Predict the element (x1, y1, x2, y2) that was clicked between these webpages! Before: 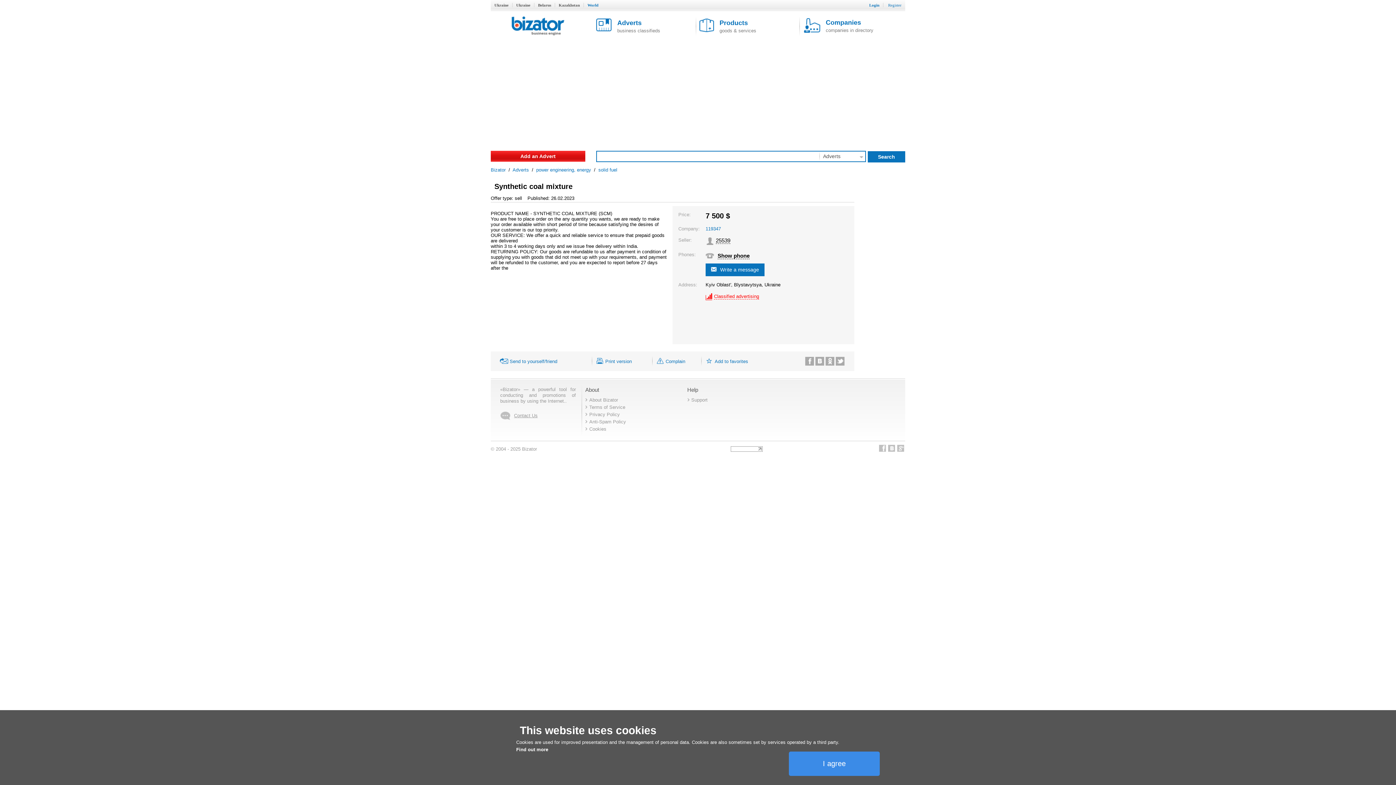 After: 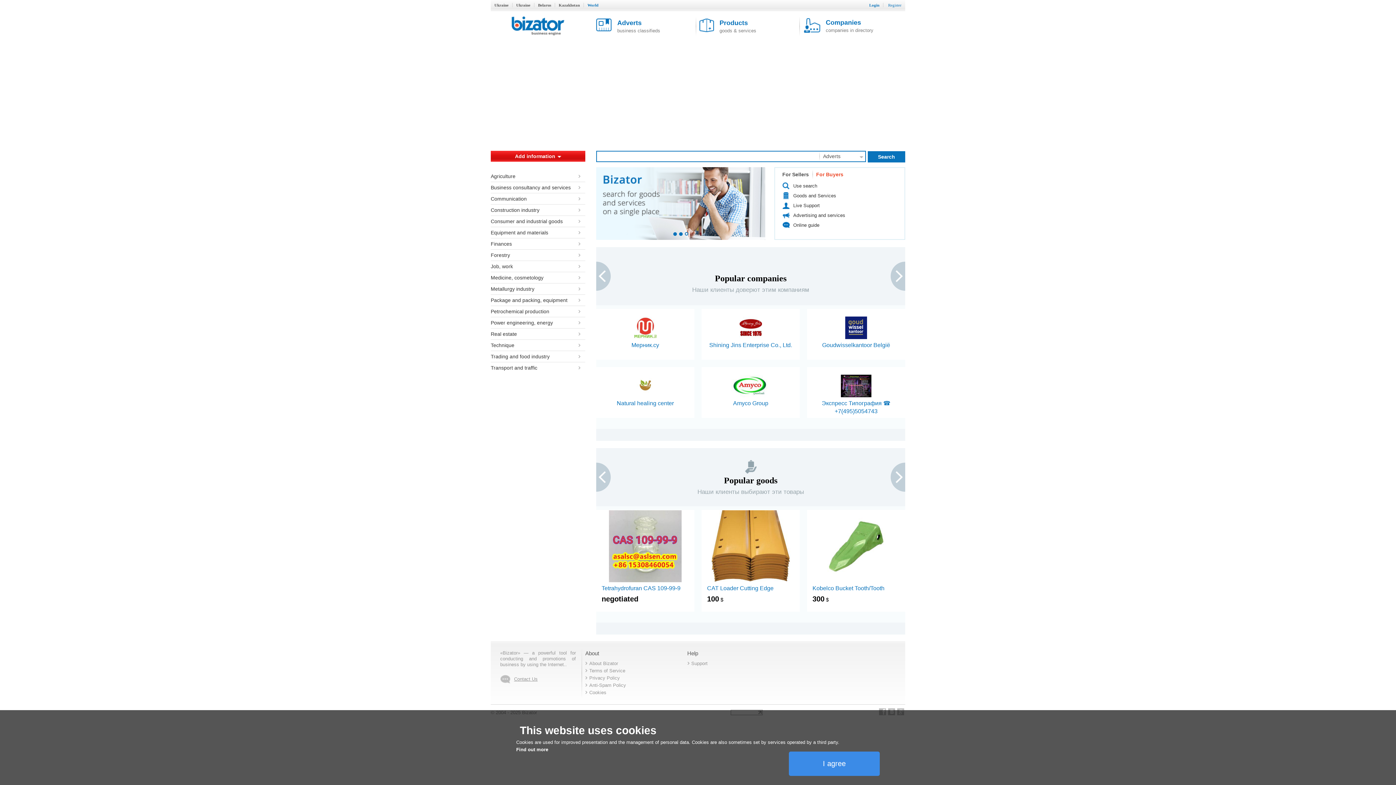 Action: bbox: (490, 16, 585, 36)